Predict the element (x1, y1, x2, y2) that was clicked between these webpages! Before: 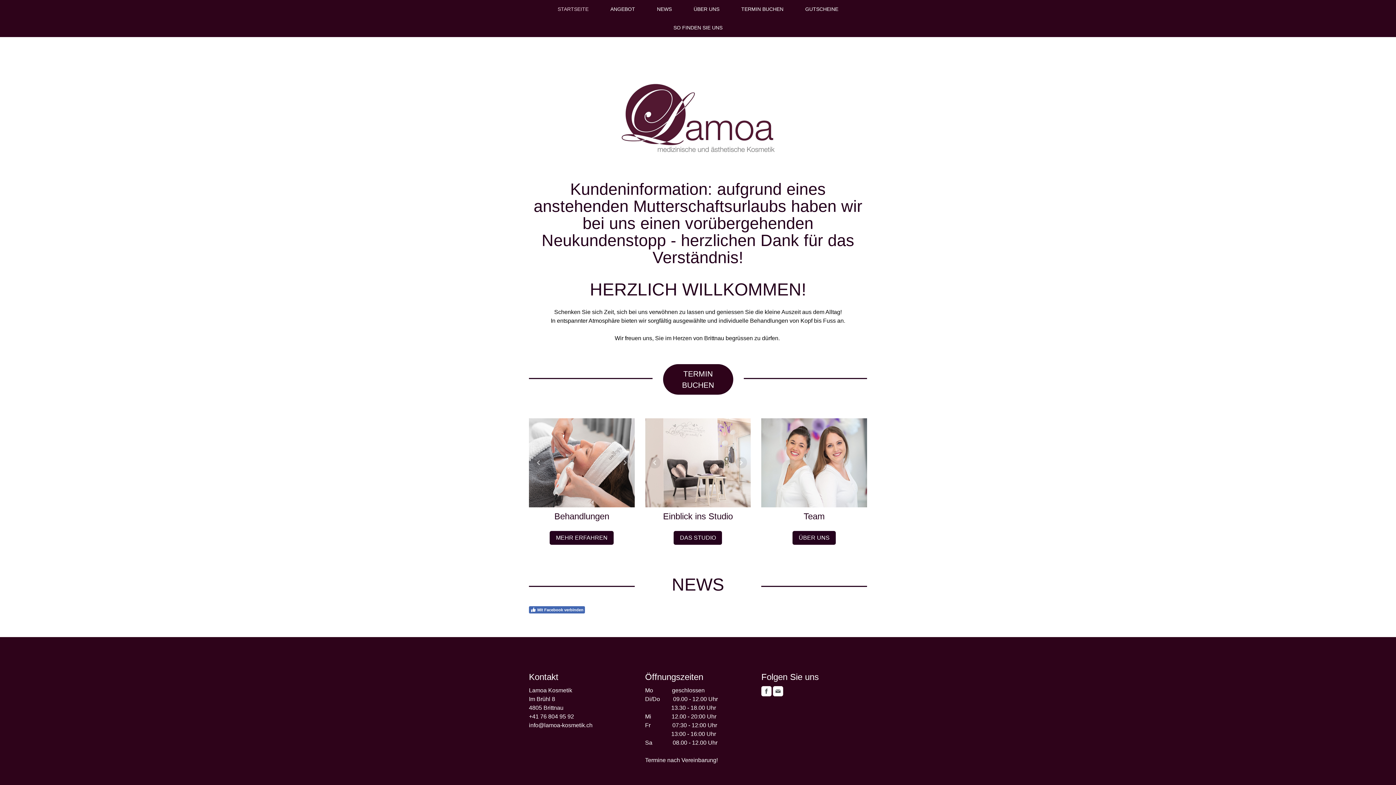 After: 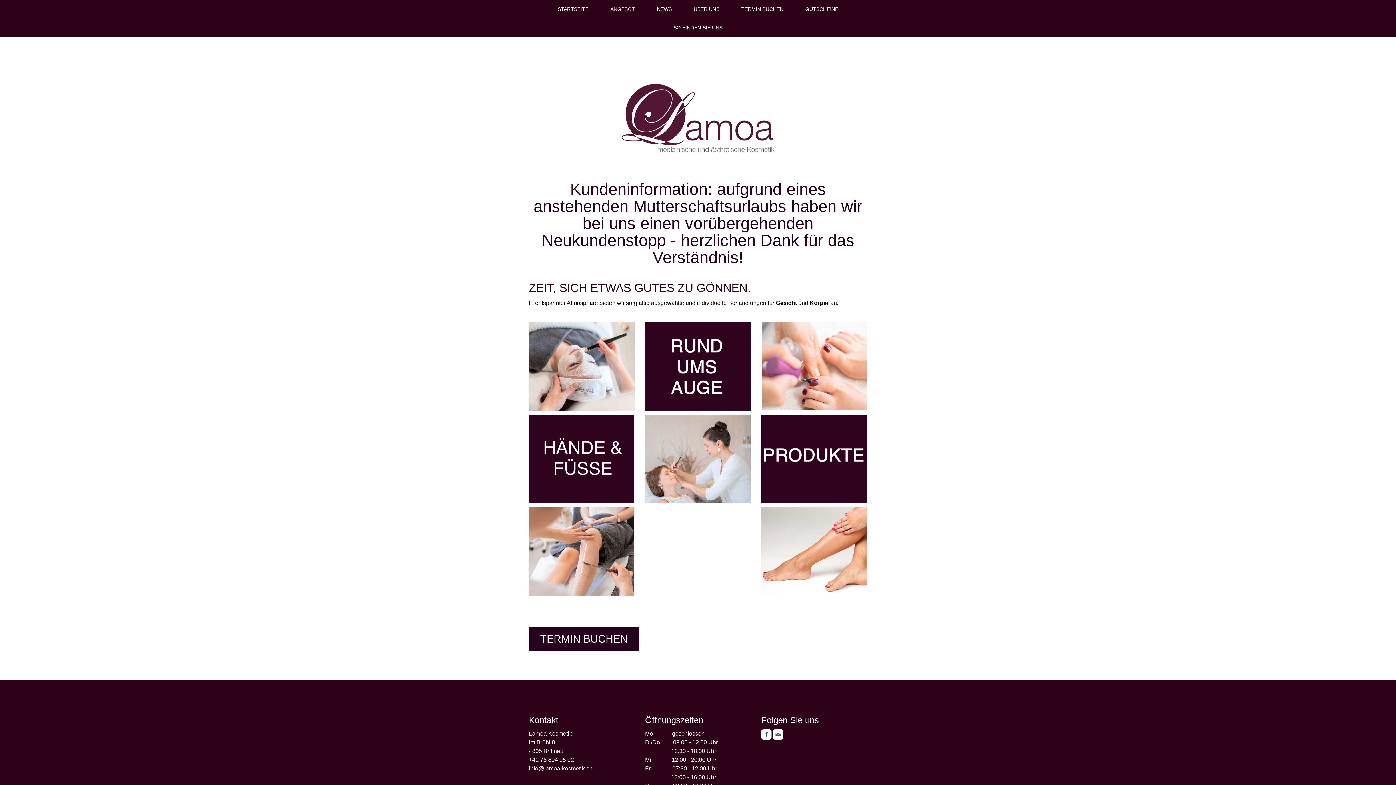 Action: label: MEHR ERFAHREN bbox: (549, 531, 613, 545)